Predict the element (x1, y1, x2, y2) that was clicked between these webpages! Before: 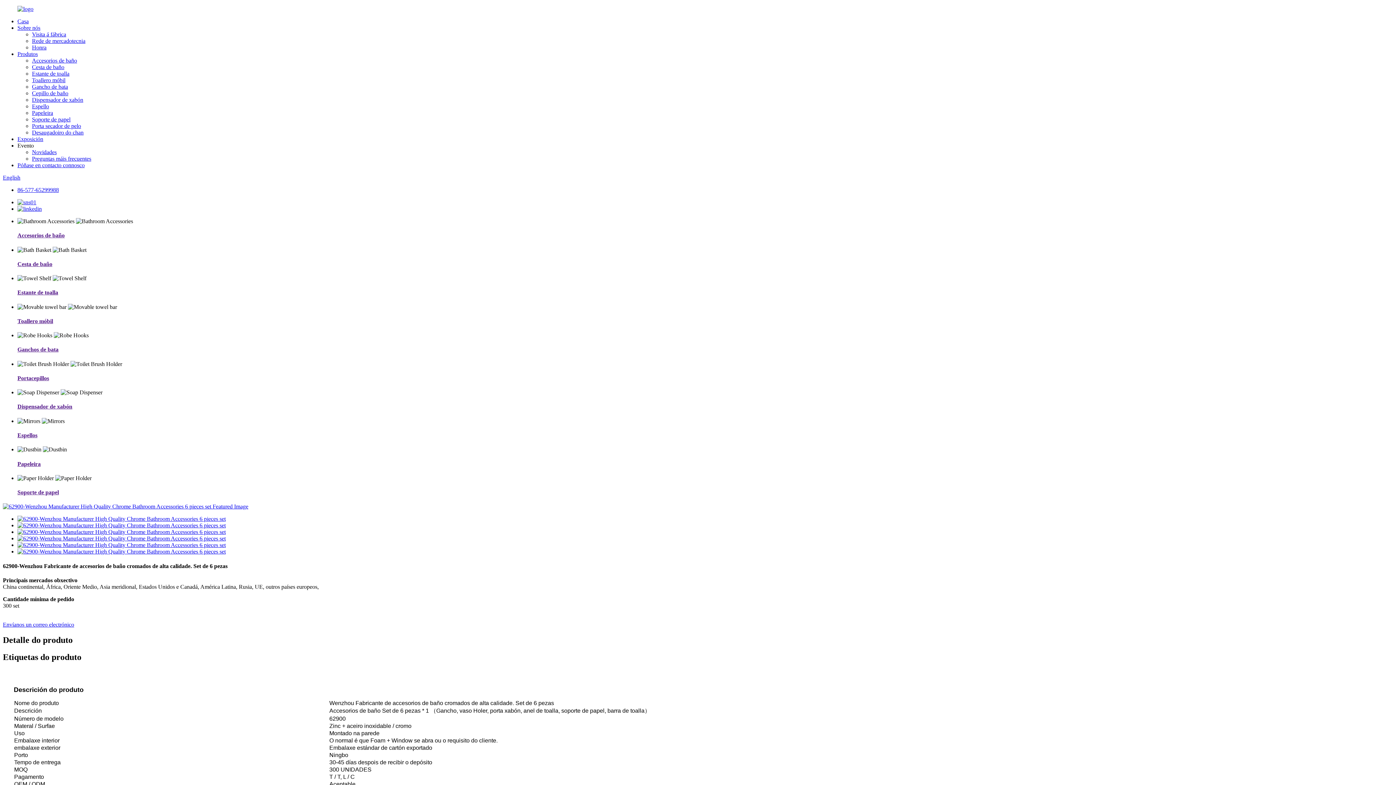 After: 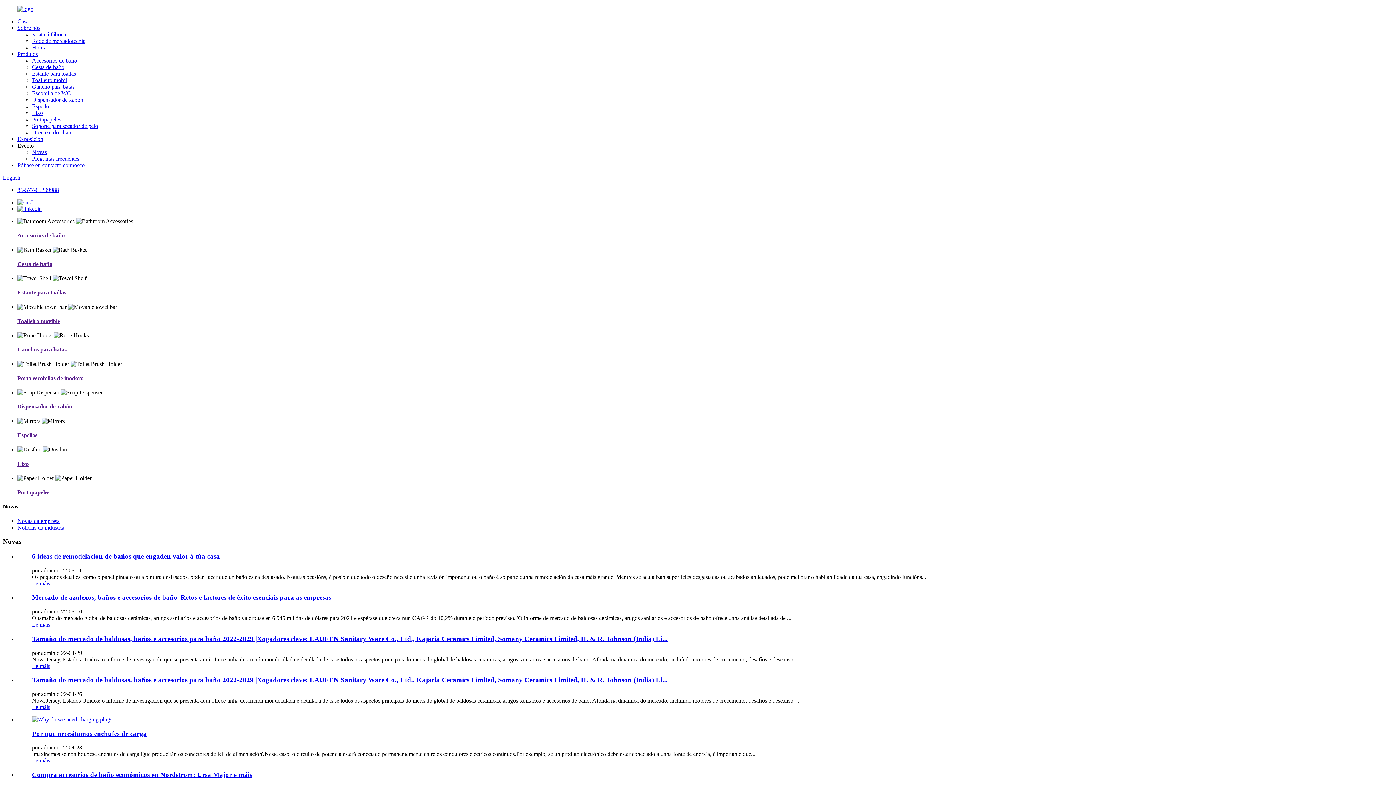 Action: label: Novidades bbox: (32, 149, 56, 155)